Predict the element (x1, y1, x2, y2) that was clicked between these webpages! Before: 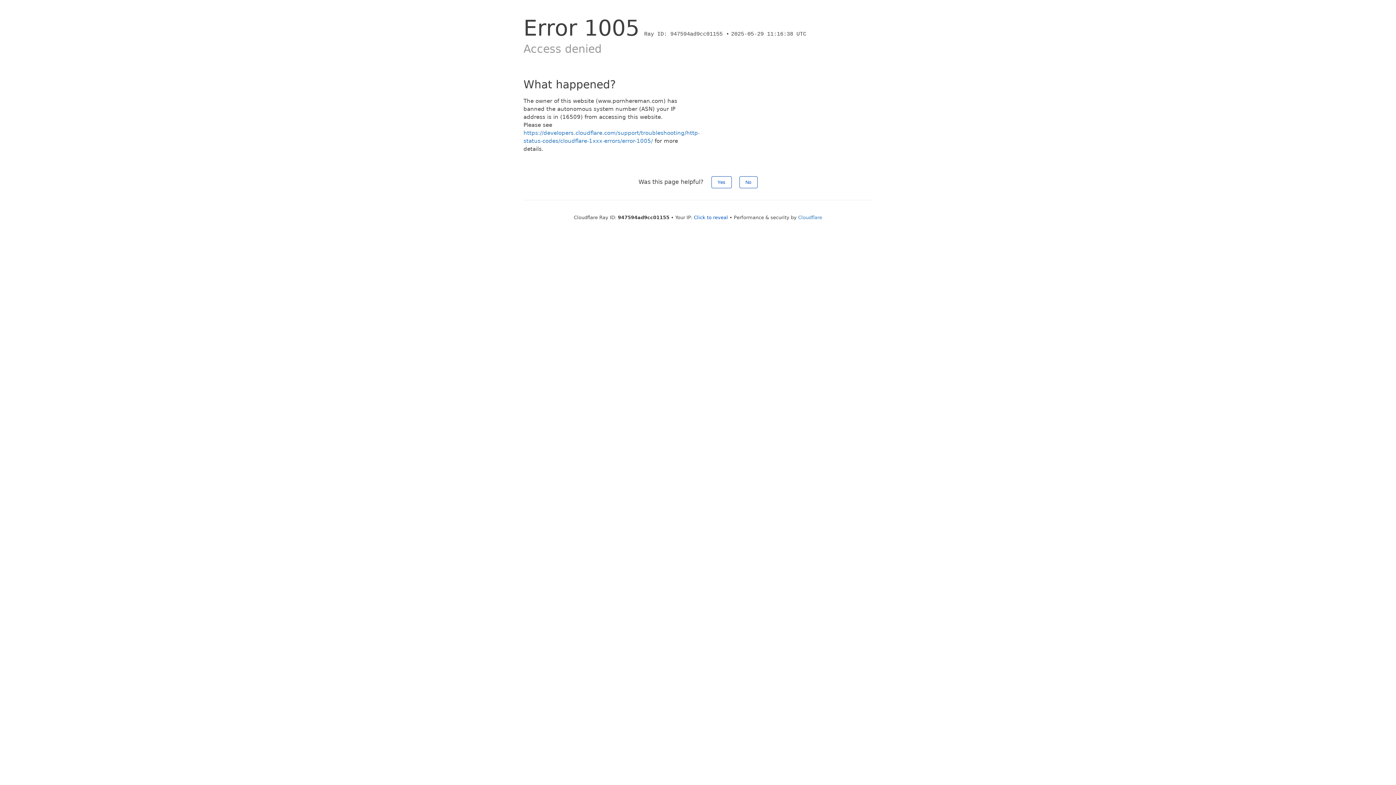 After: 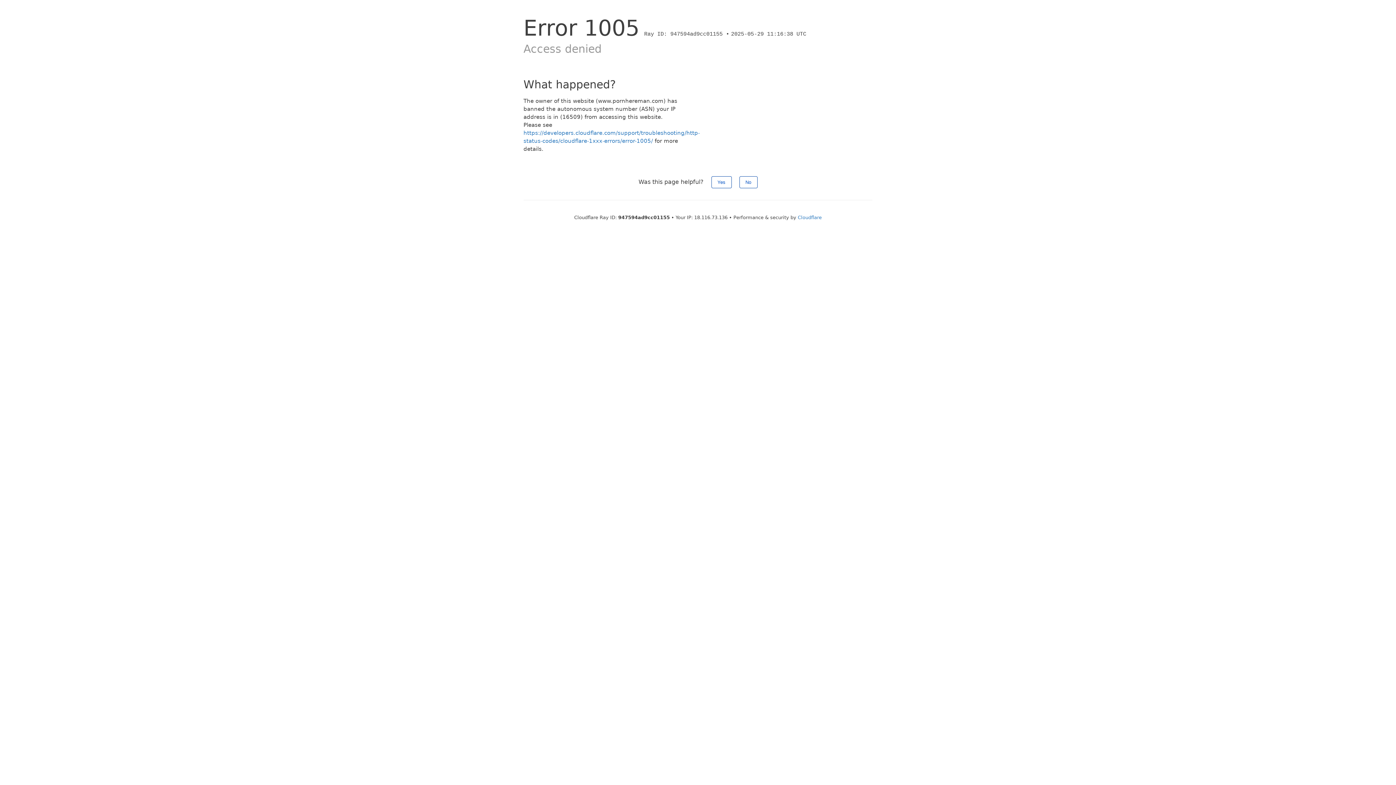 Action: bbox: (694, 214, 728, 220) label: Click to reveal